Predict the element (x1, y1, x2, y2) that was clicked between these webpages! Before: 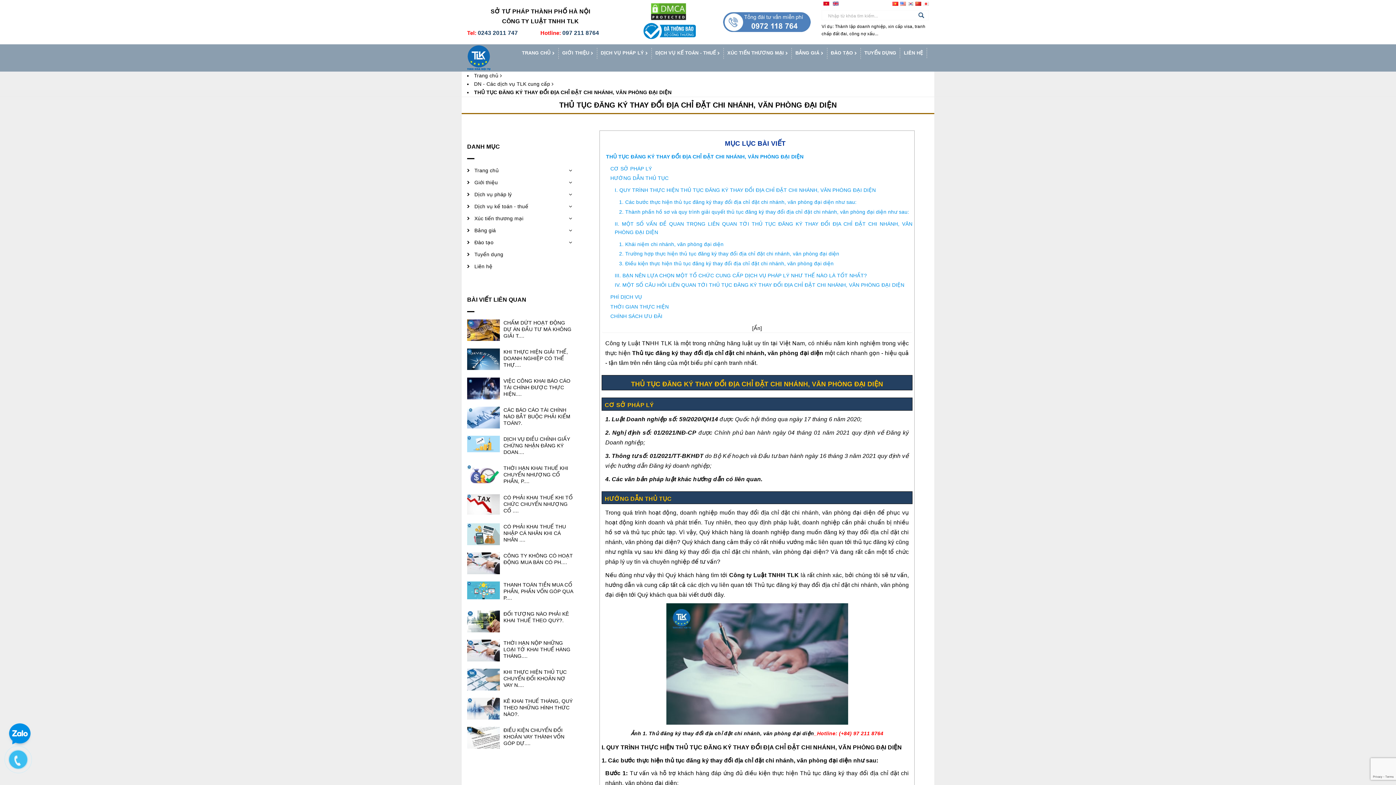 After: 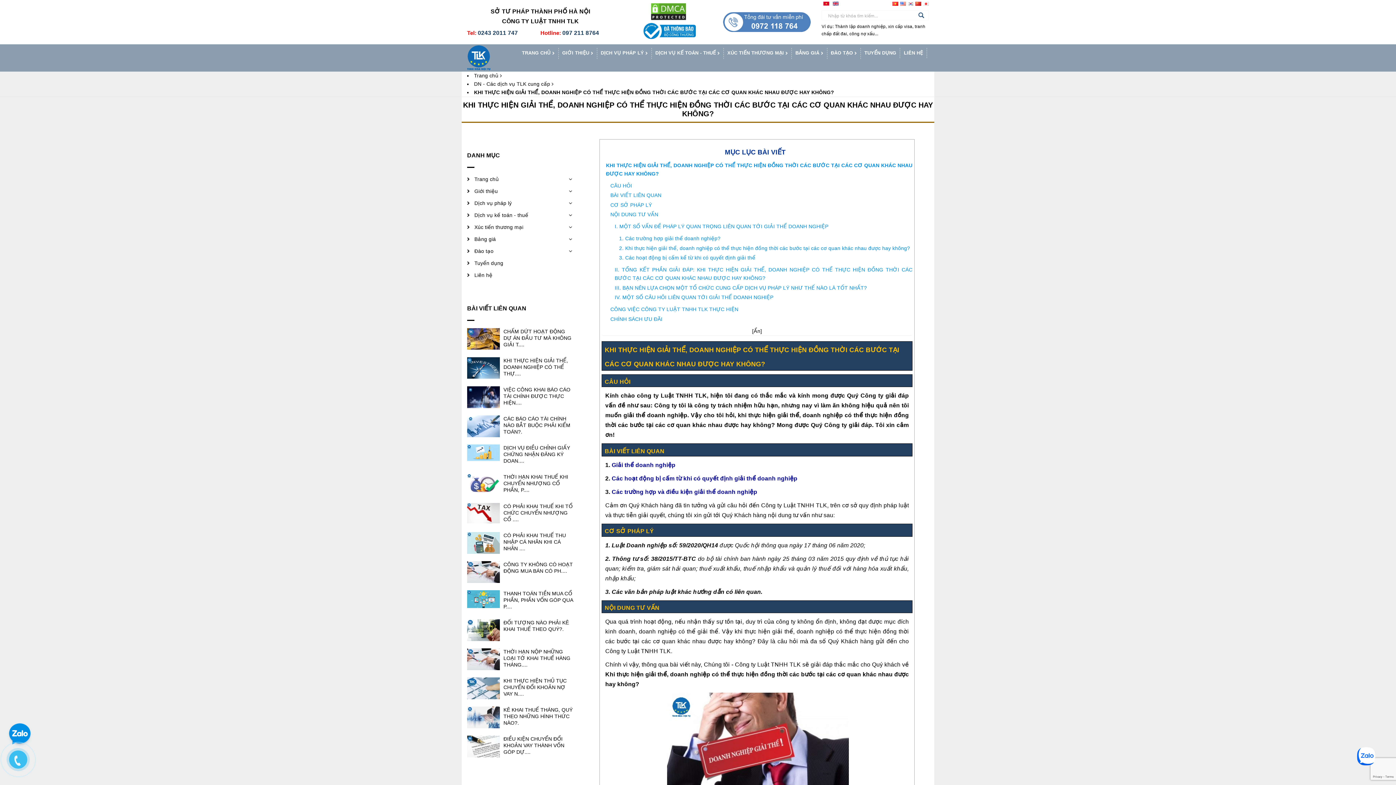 Action: label: KHI THỰC HIỆN GIẢI THỂ, DOANH NGHIỆP CÓ THỂ THỰ.... bbox: (503, 349, 568, 367)